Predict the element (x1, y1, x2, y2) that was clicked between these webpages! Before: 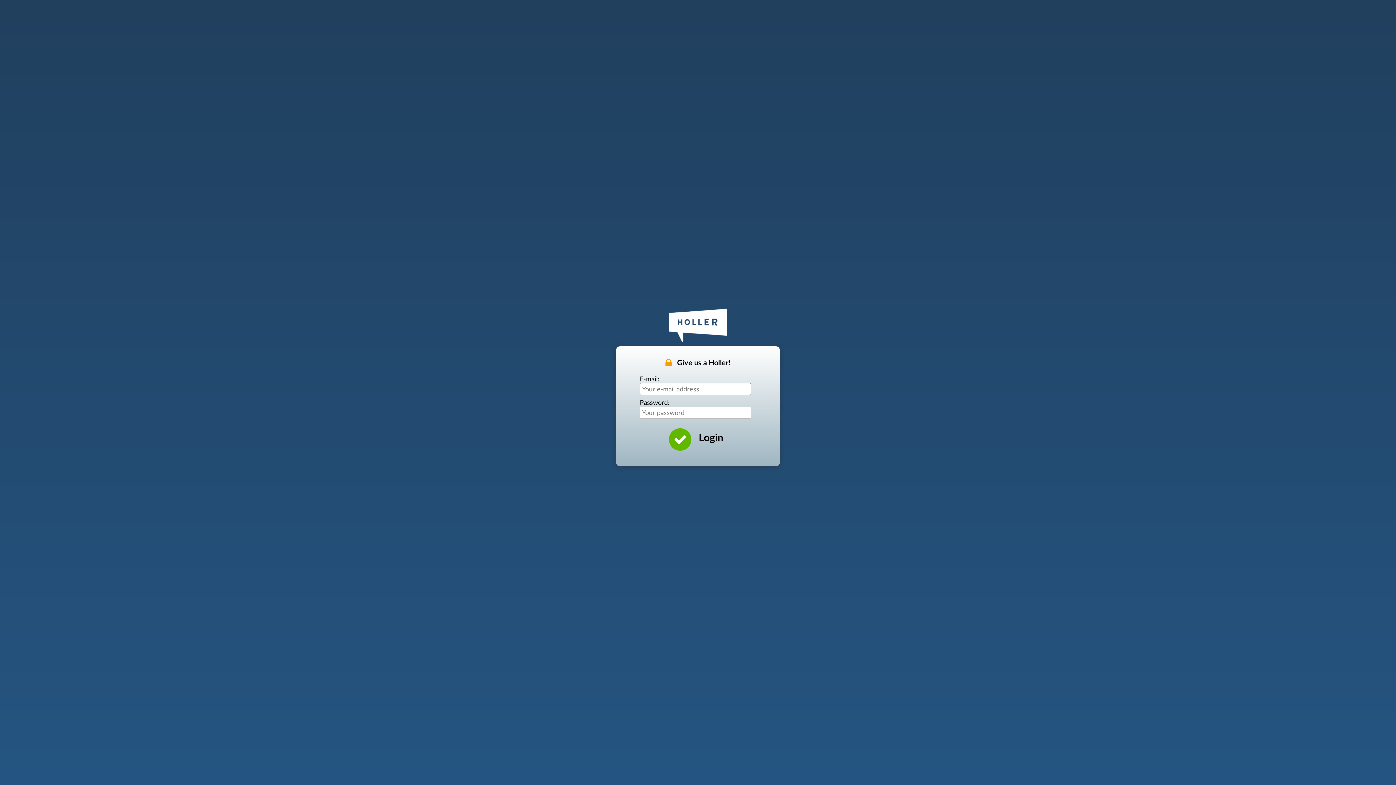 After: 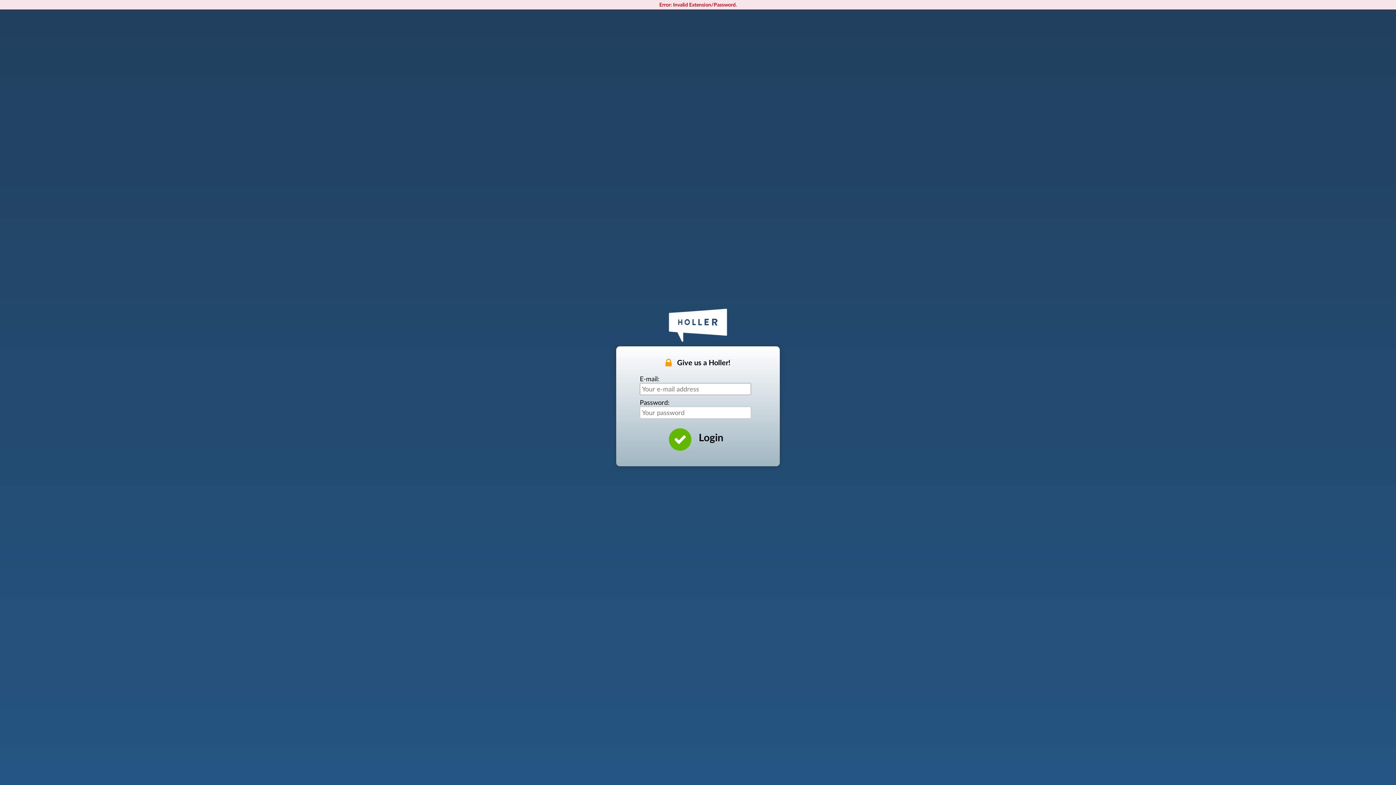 Action: bbox: (667, 435, 723, 442) label:  Login